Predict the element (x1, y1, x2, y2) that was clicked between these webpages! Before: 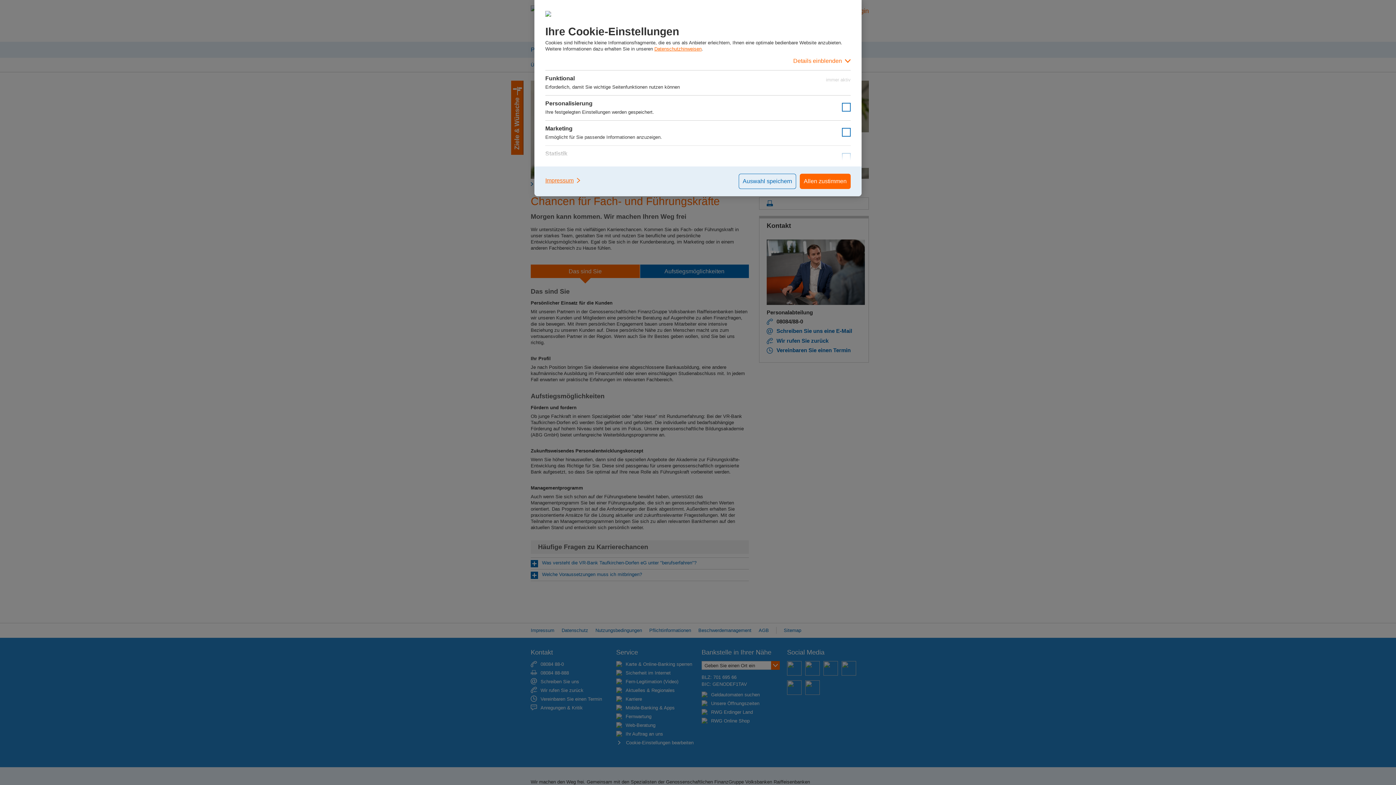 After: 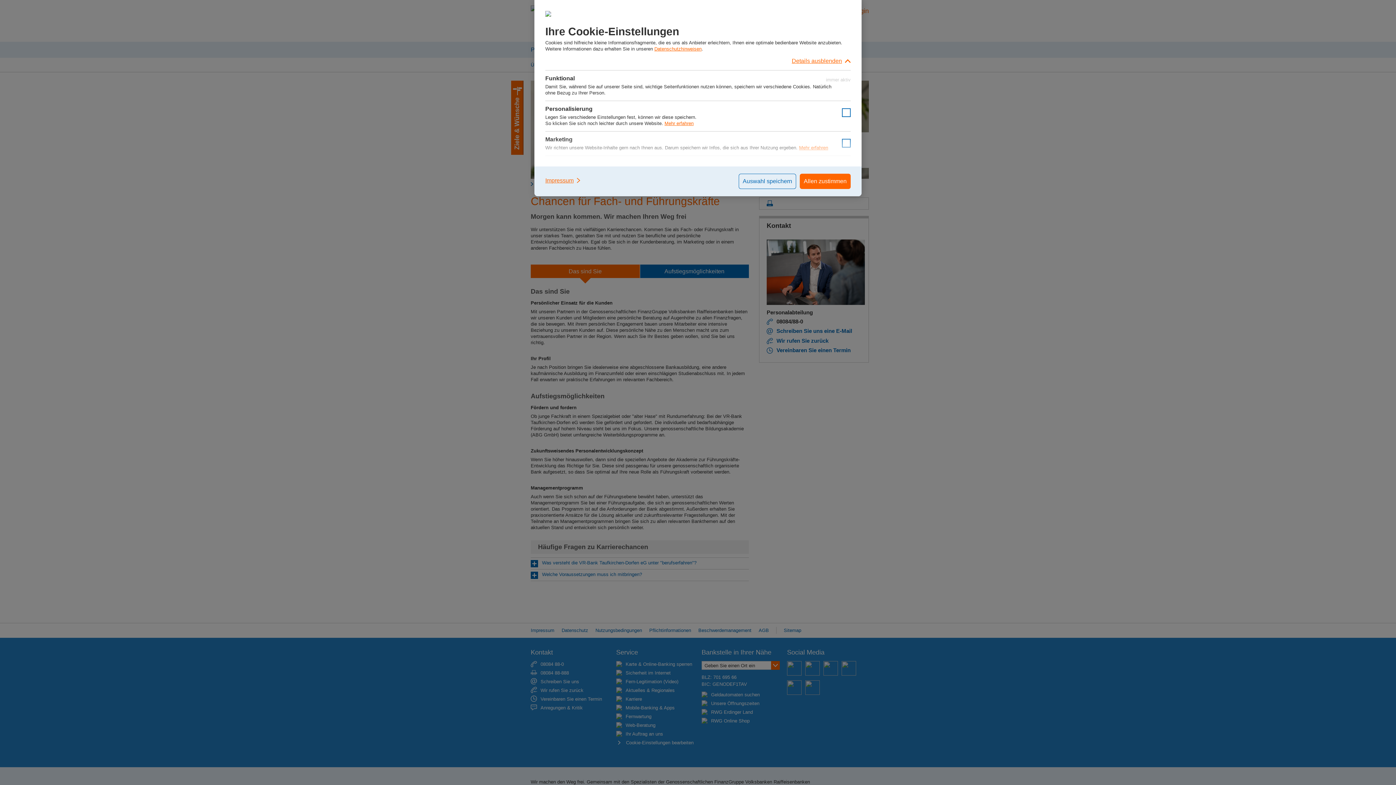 Action: bbox: (545, 52, 850, 70) label: Details einblenden